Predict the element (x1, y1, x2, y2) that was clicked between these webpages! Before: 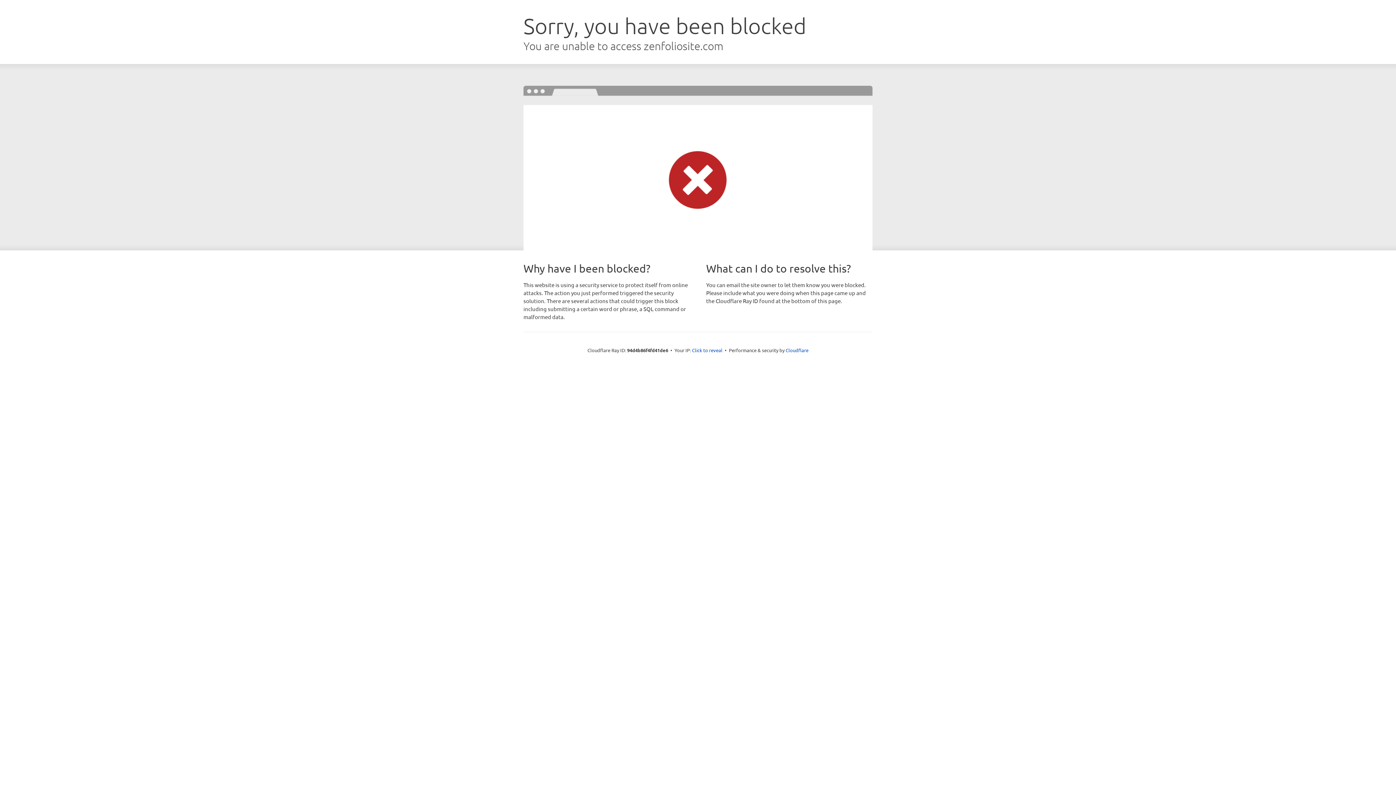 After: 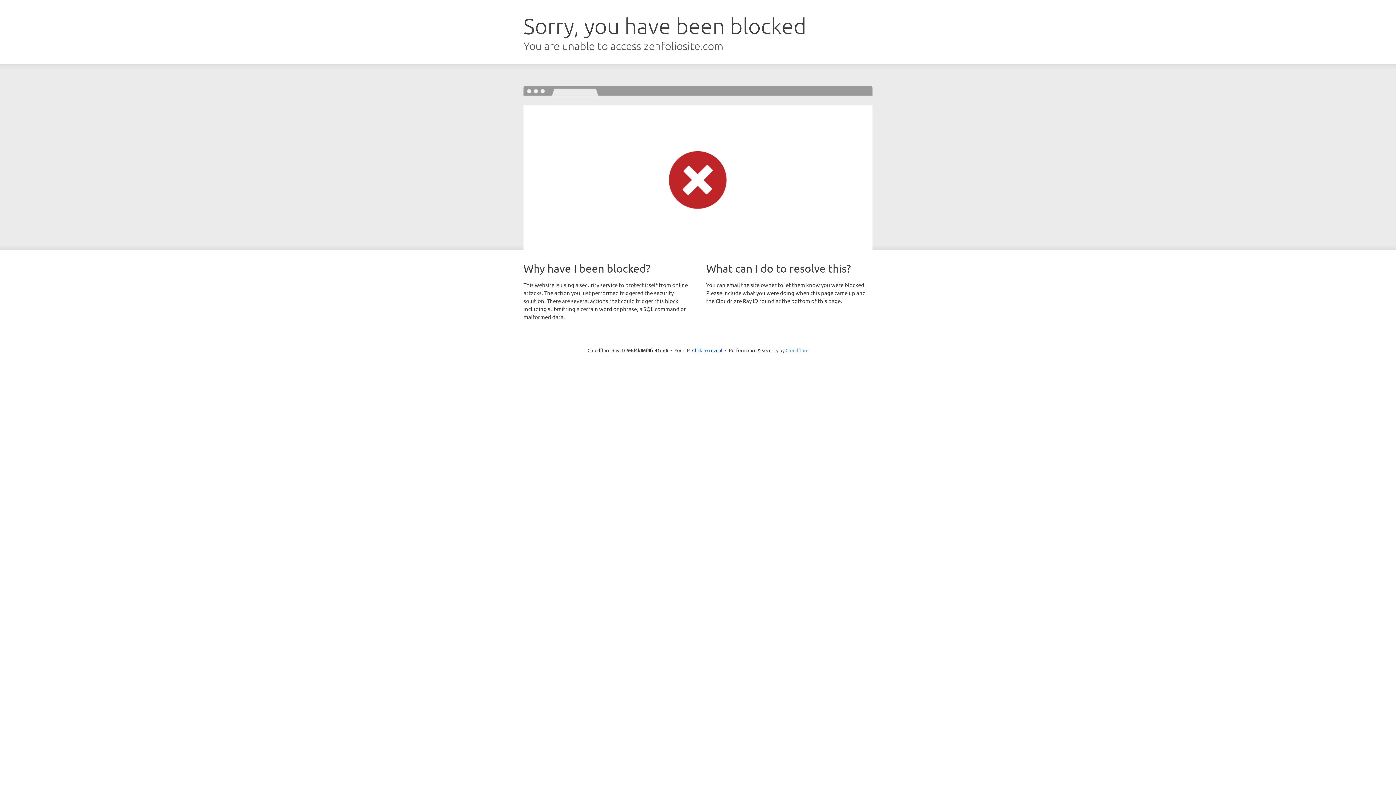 Action: label: Cloudflare bbox: (785, 347, 808, 353)